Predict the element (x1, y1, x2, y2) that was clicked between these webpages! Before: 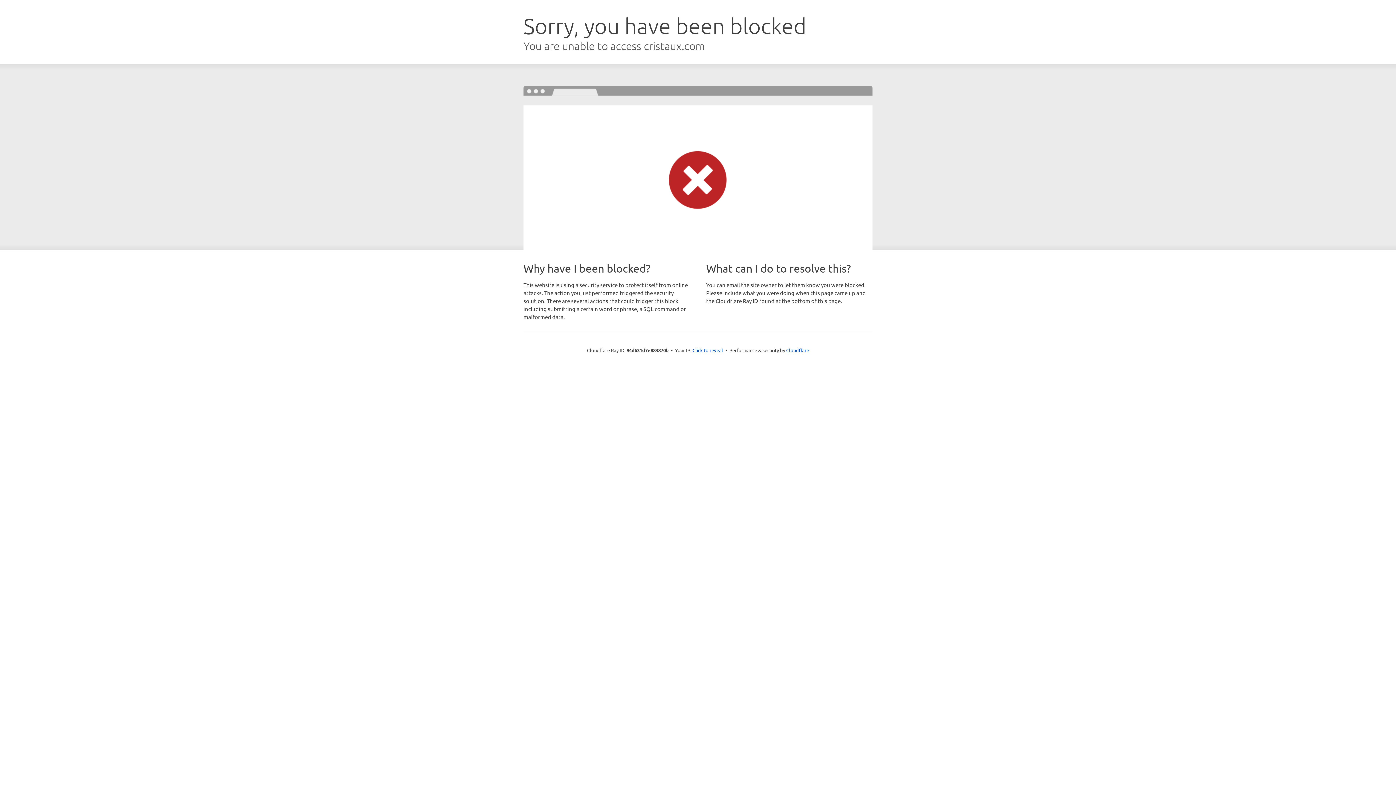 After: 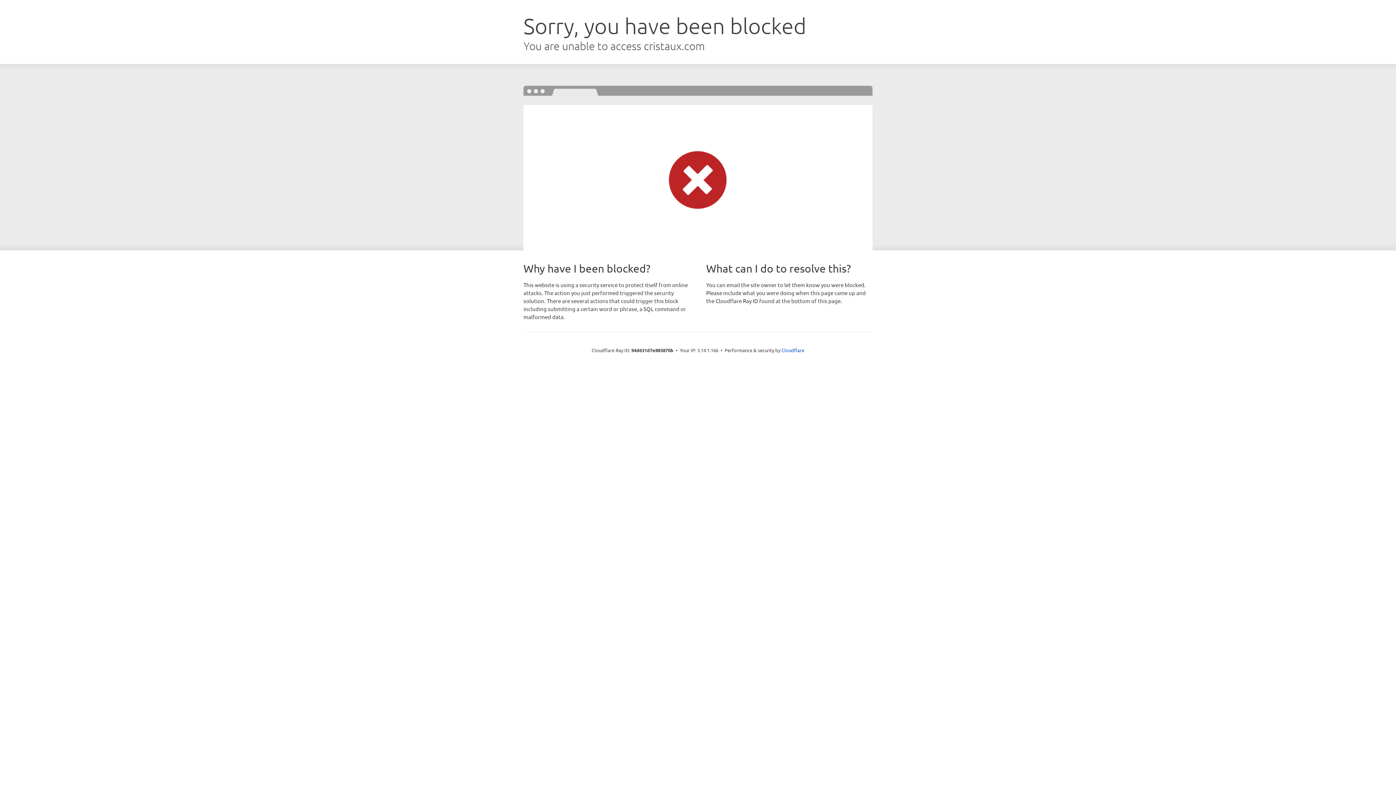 Action: label: Click to reveal bbox: (692, 346, 723, 353)